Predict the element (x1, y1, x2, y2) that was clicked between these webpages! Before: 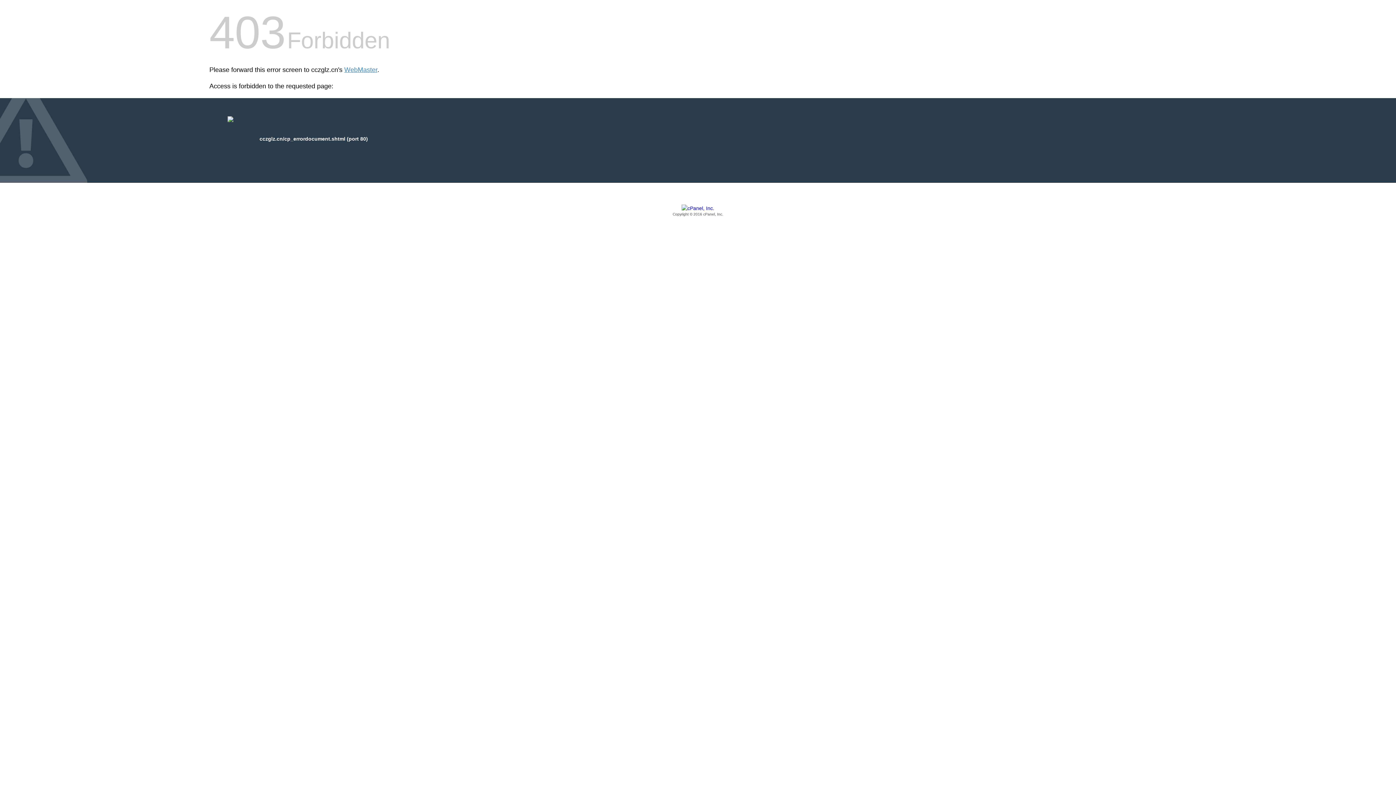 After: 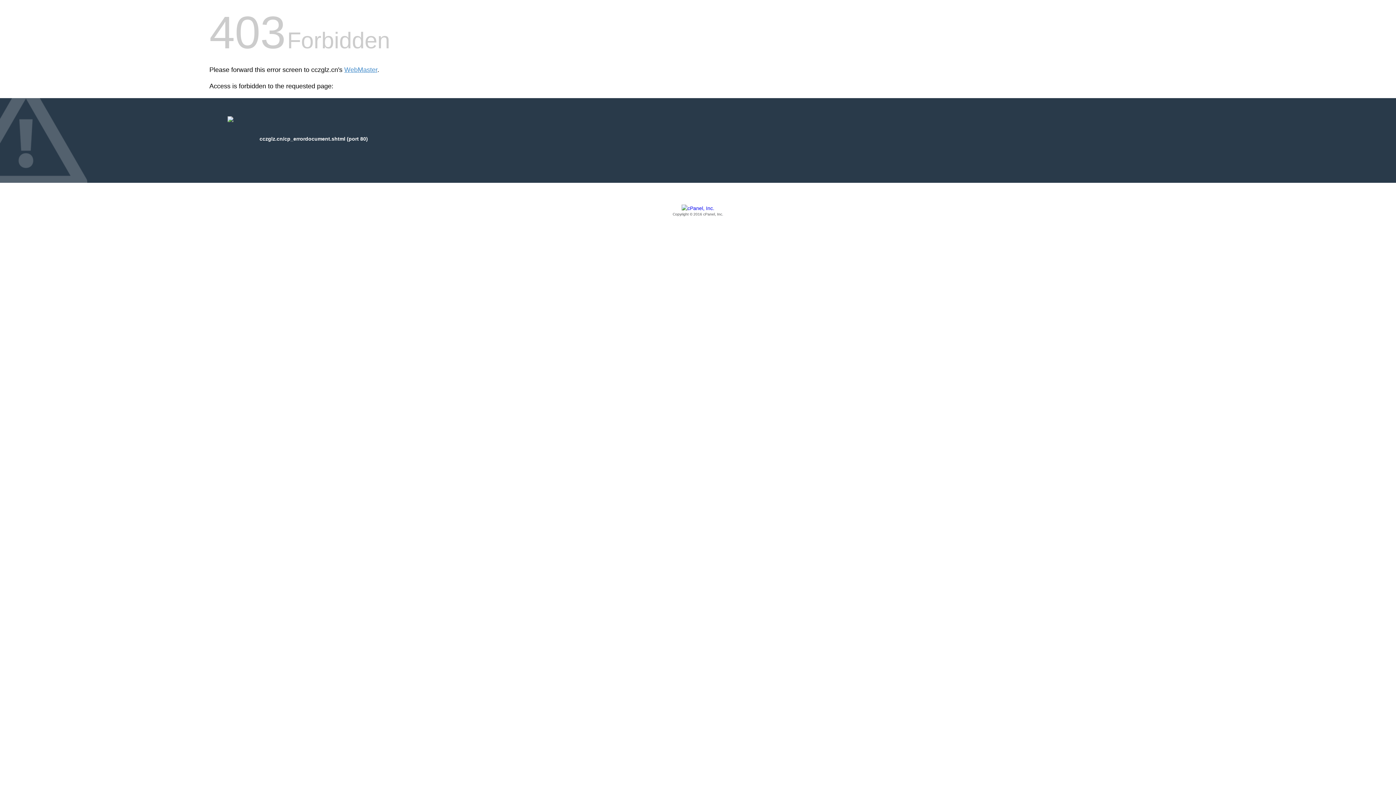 Action: label: Copyright © 2016 cPanel, Inc. bbox: (209, 205, 1186, 217)